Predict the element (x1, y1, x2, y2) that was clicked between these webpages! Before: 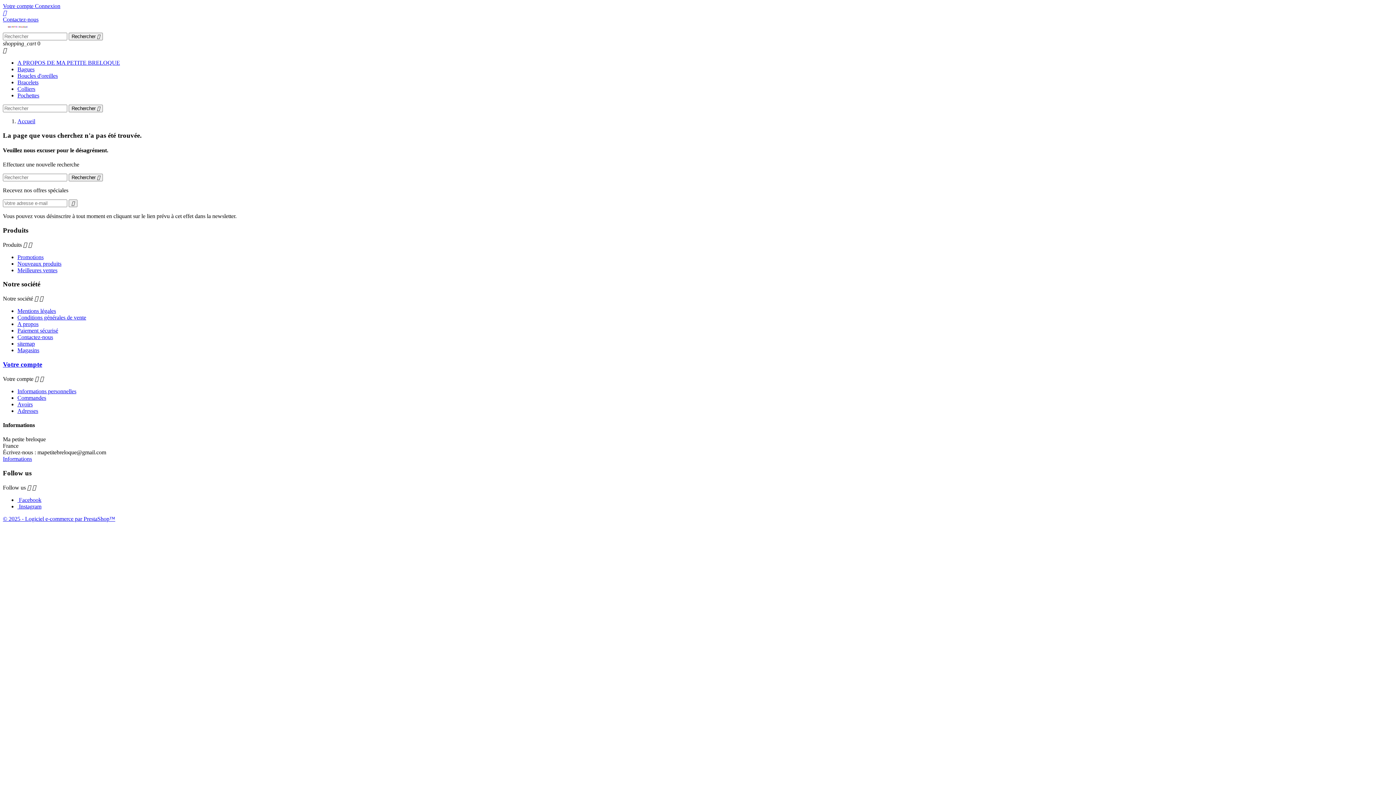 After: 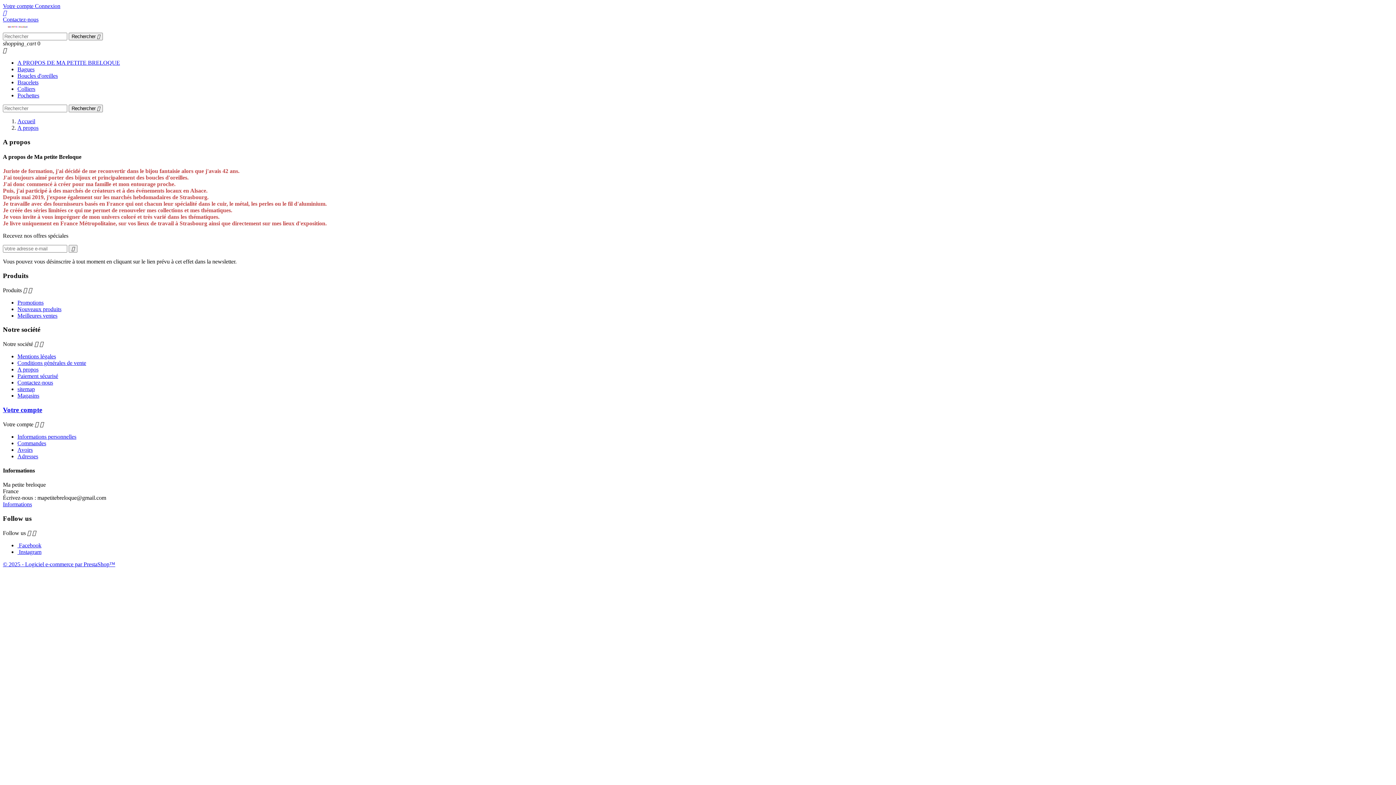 Action: label: A propos bbox: (17, 321, 38, 327)